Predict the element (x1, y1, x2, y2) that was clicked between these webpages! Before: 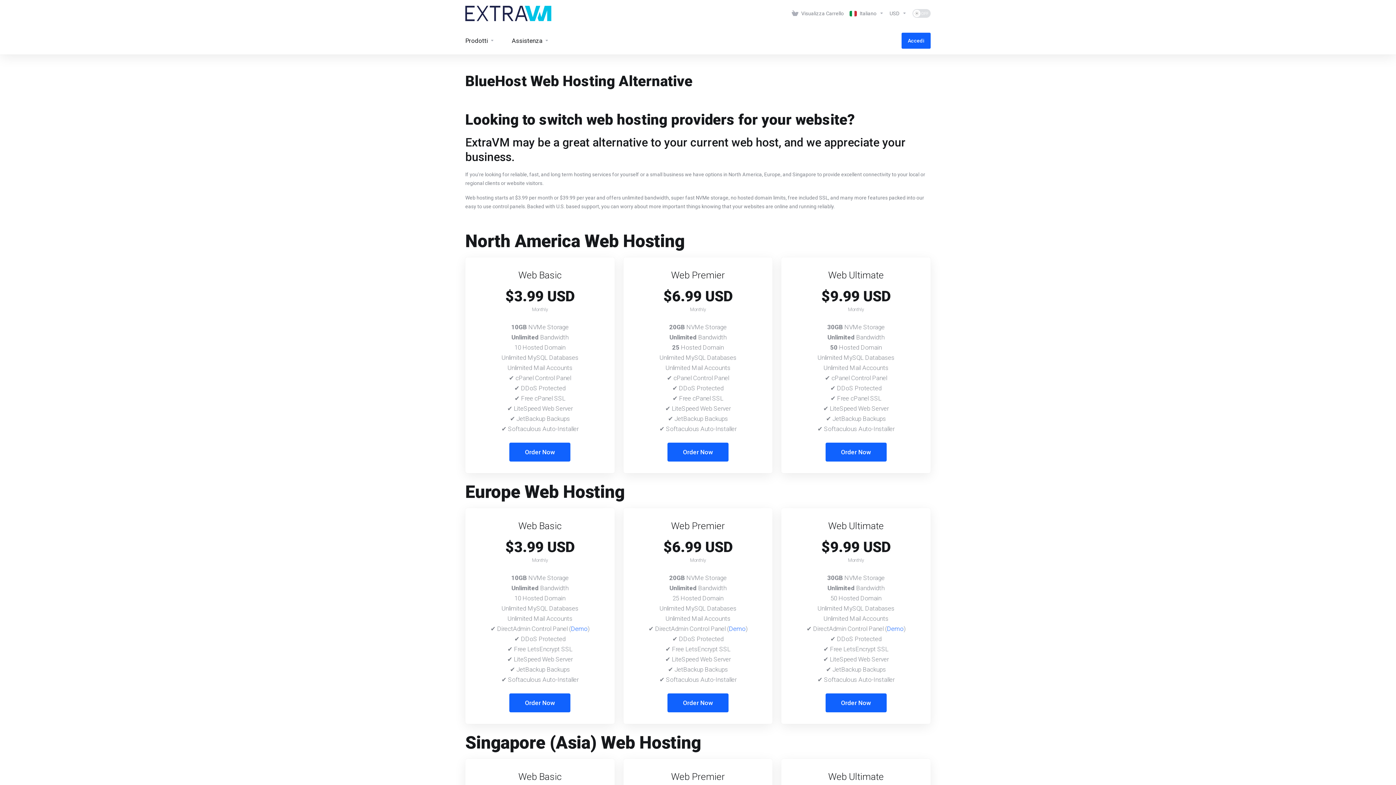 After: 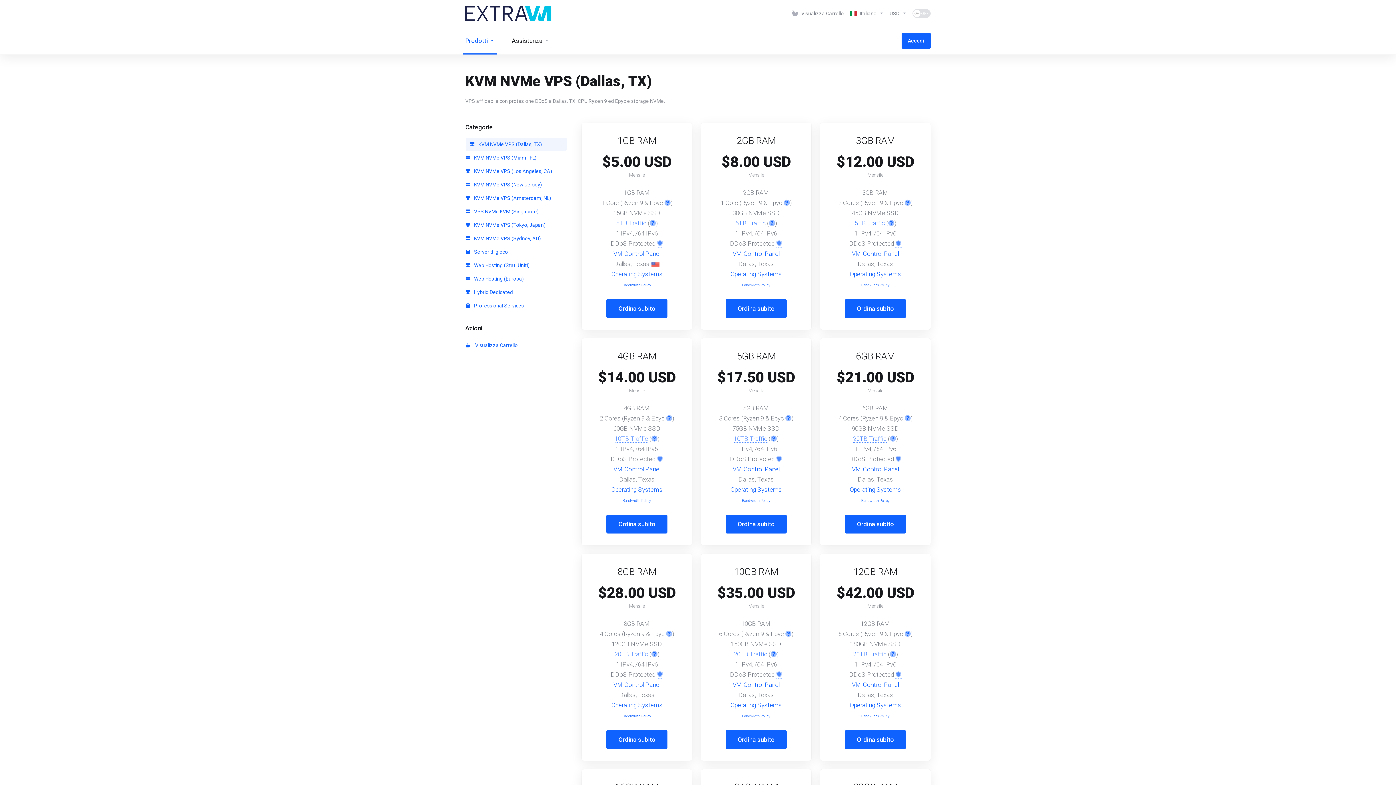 Action: bbox: (667, 442, 728, 461) label: Order Now